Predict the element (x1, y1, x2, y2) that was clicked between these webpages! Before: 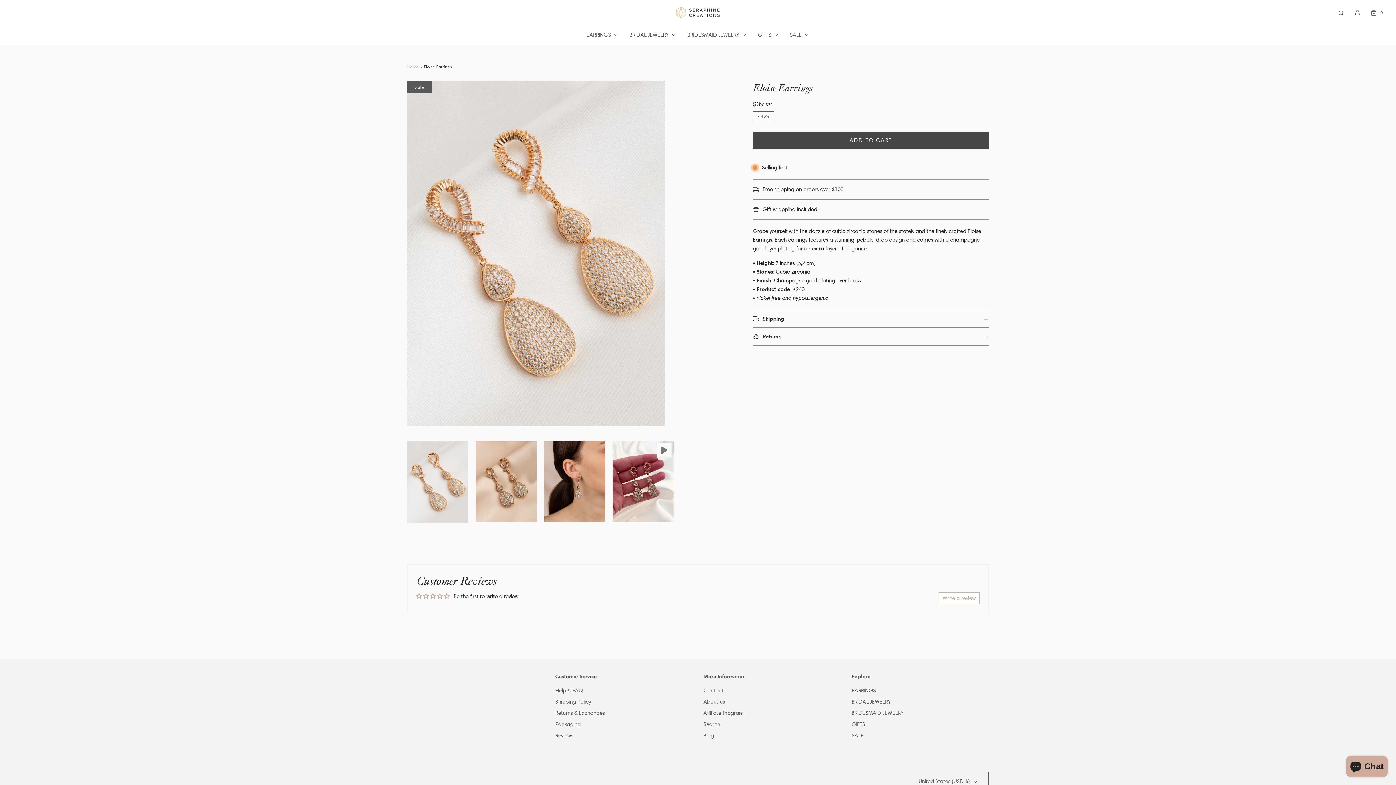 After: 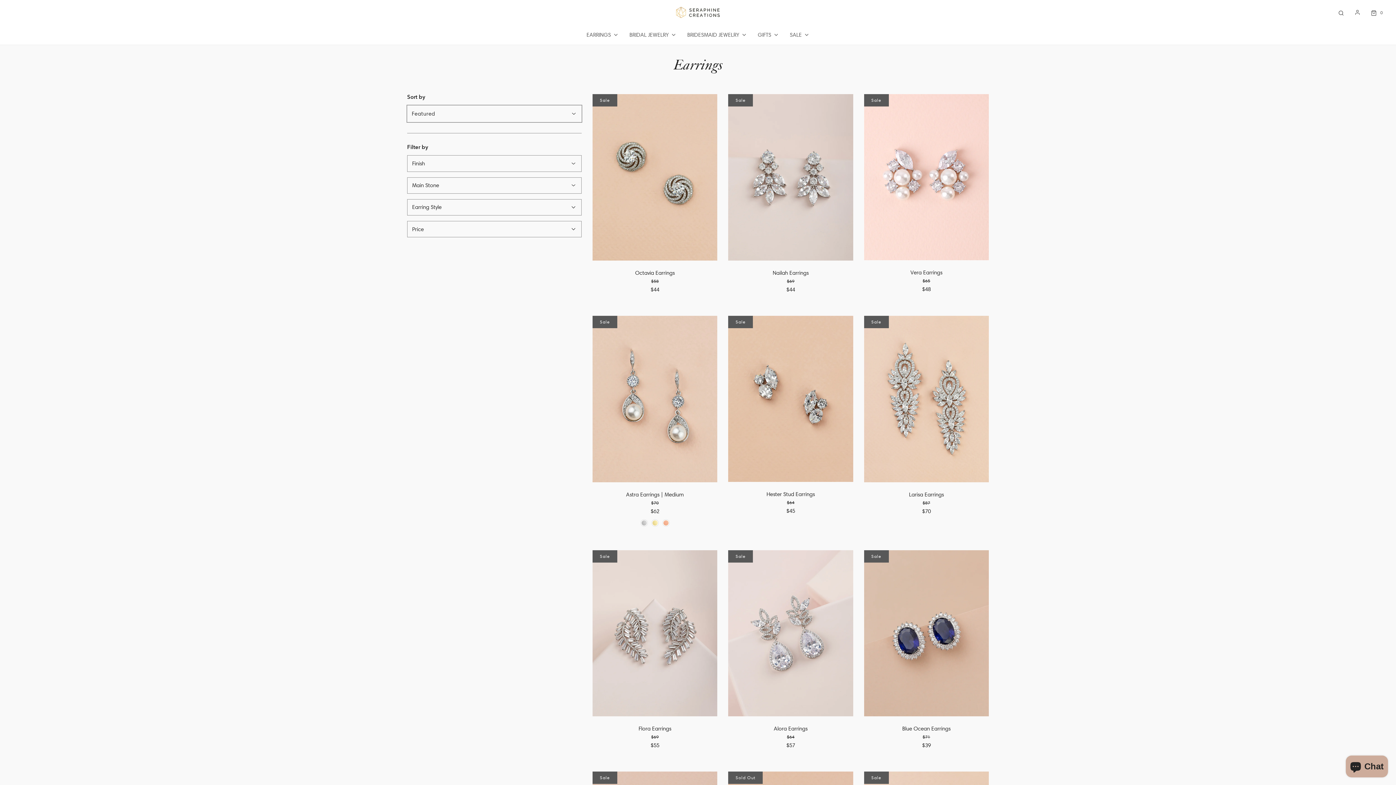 Action: label: EARRINGS bbox: (851, 686, 876, 697)